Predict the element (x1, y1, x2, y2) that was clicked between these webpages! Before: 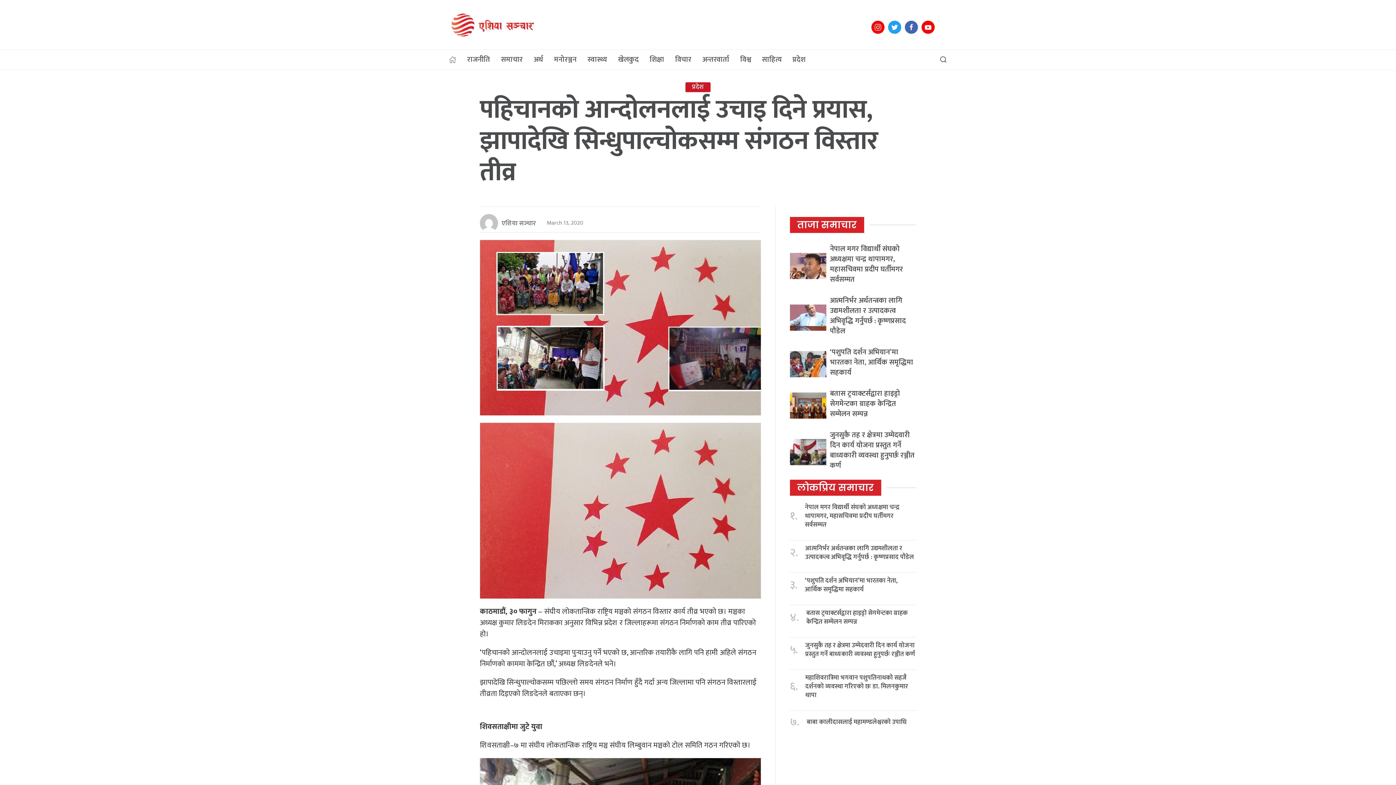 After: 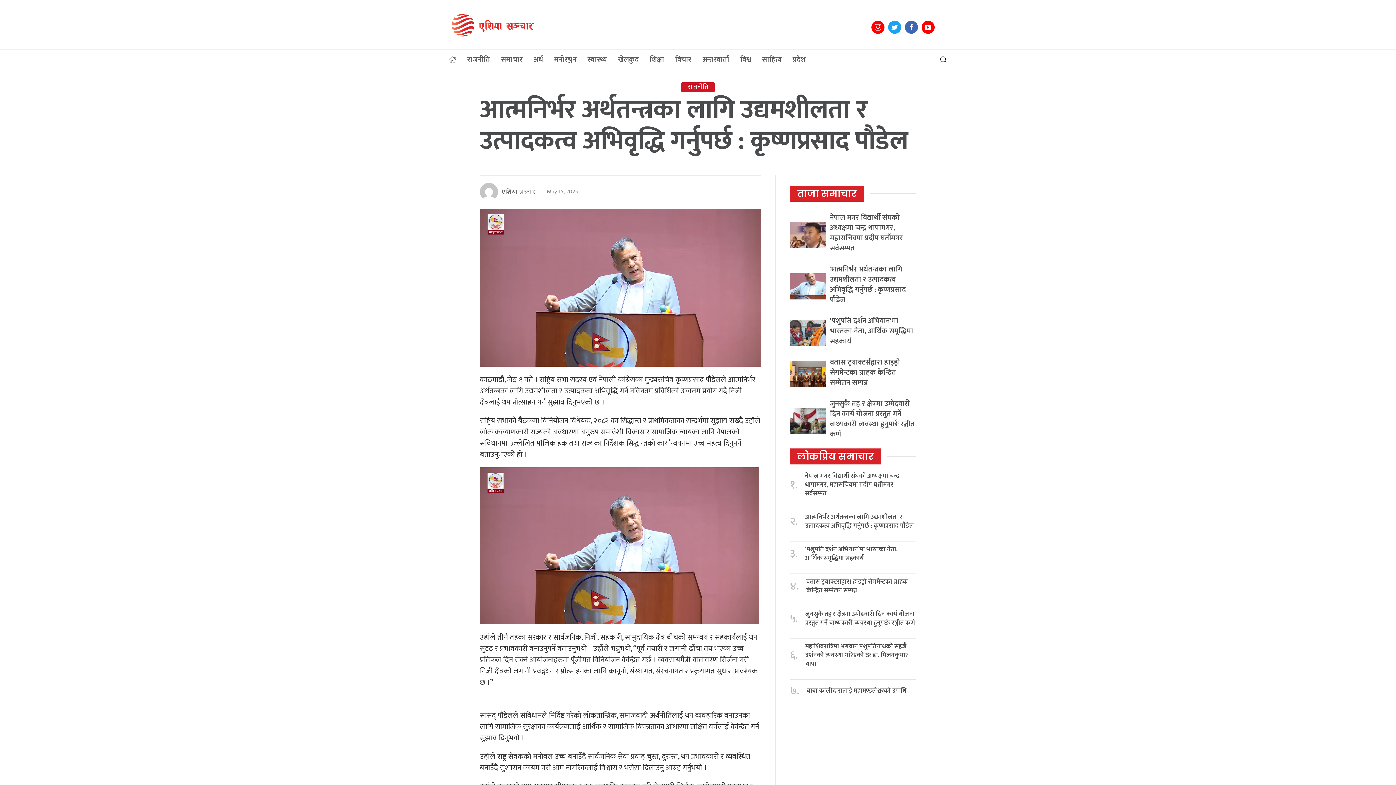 Action: bbox: (830, 294, 906, 337) label: आत्मनिर्भर अर्थतन्त्रका लागि उद्यमशीलता र उत्पादकत्व अभिवृद्धि गर्नुपर्छ : कृष्णप्रसाद पौडेल